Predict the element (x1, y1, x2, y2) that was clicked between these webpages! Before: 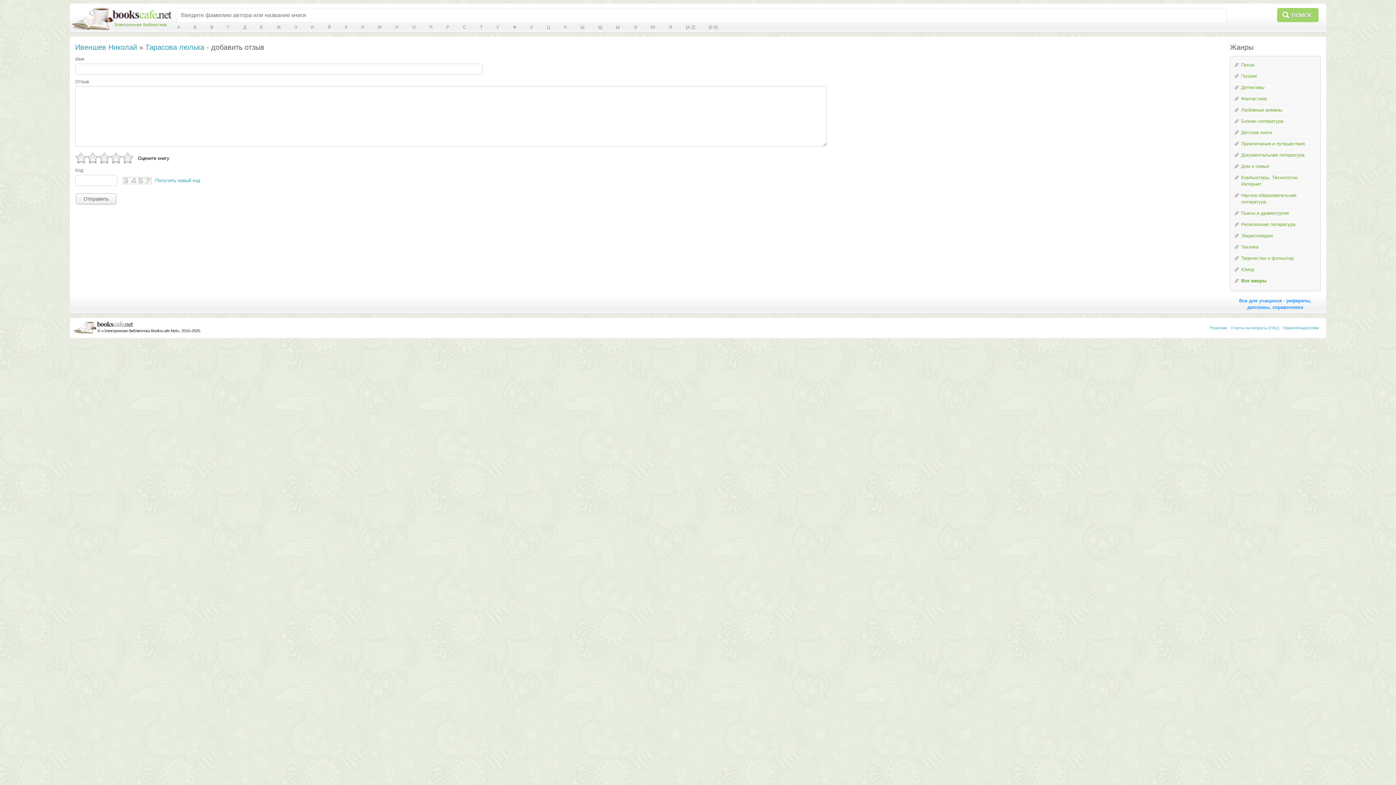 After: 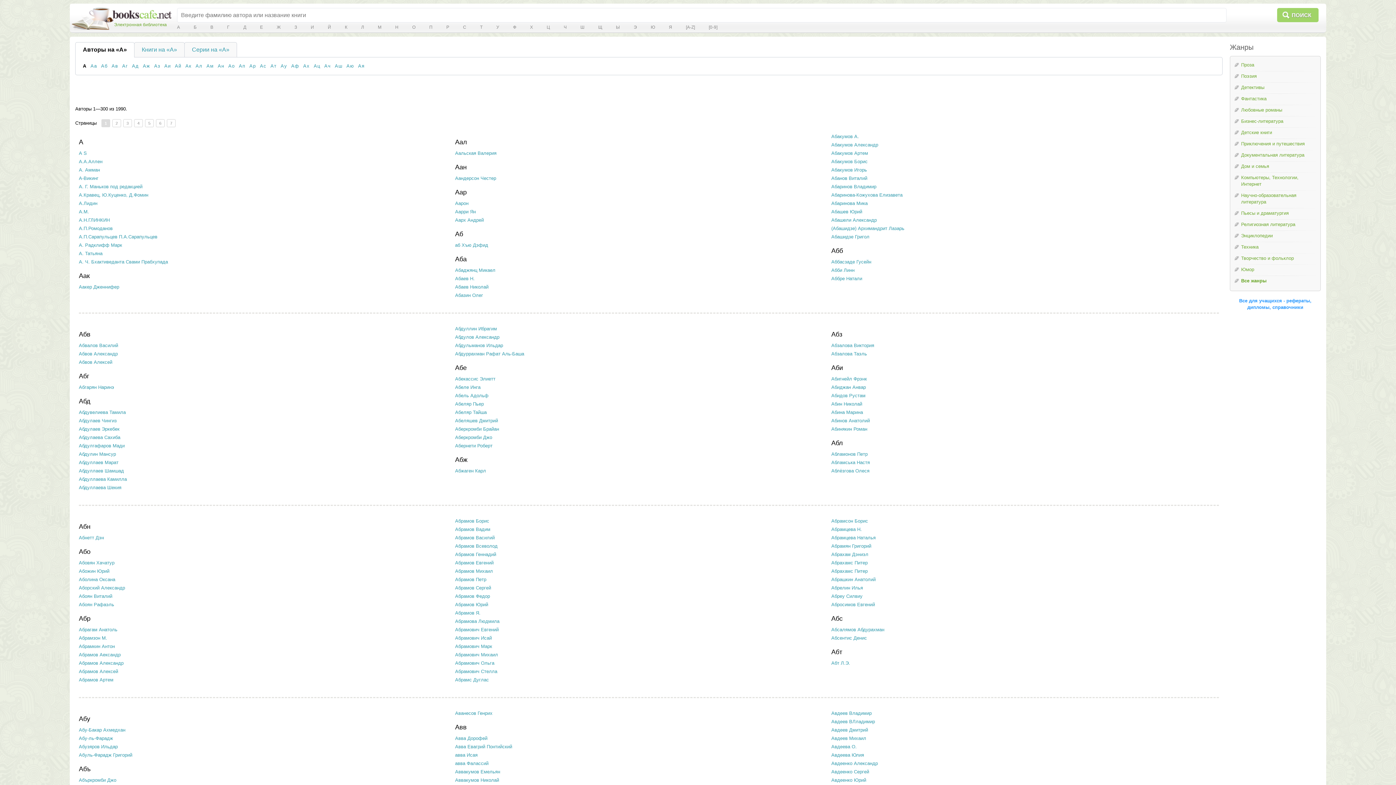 Action: bbox: (177, 24, 180, 30) label: А